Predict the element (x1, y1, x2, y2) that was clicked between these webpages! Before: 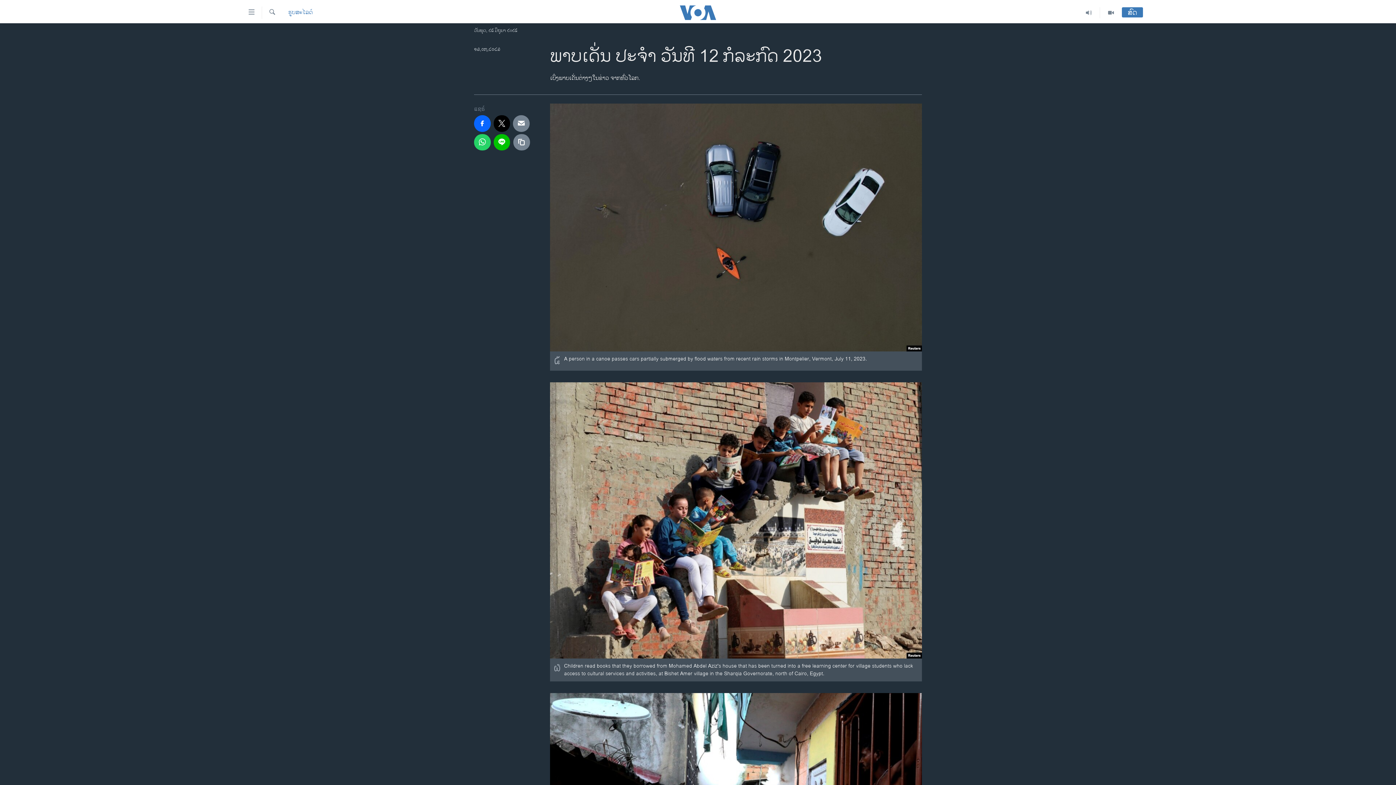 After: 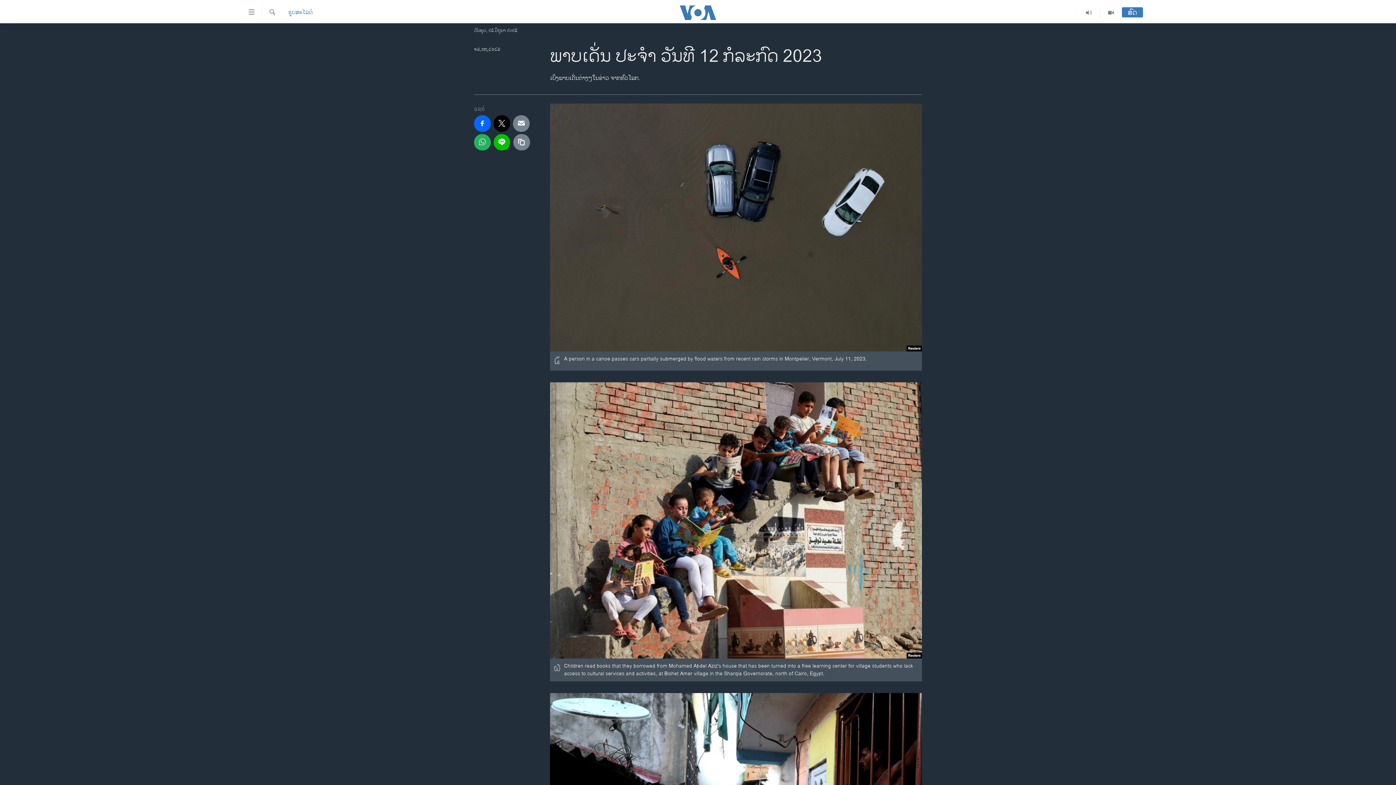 Action: bbox: (474, 134, 490, 150)